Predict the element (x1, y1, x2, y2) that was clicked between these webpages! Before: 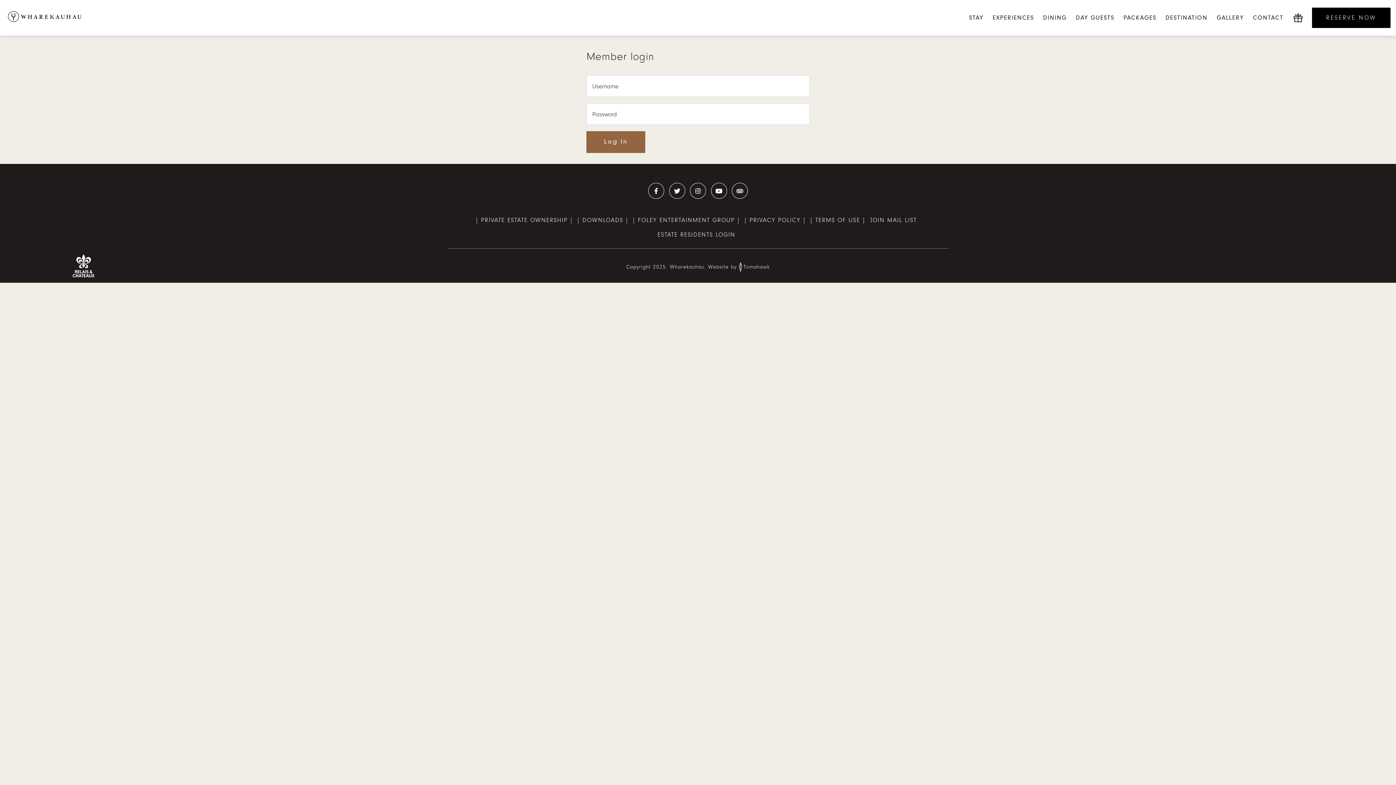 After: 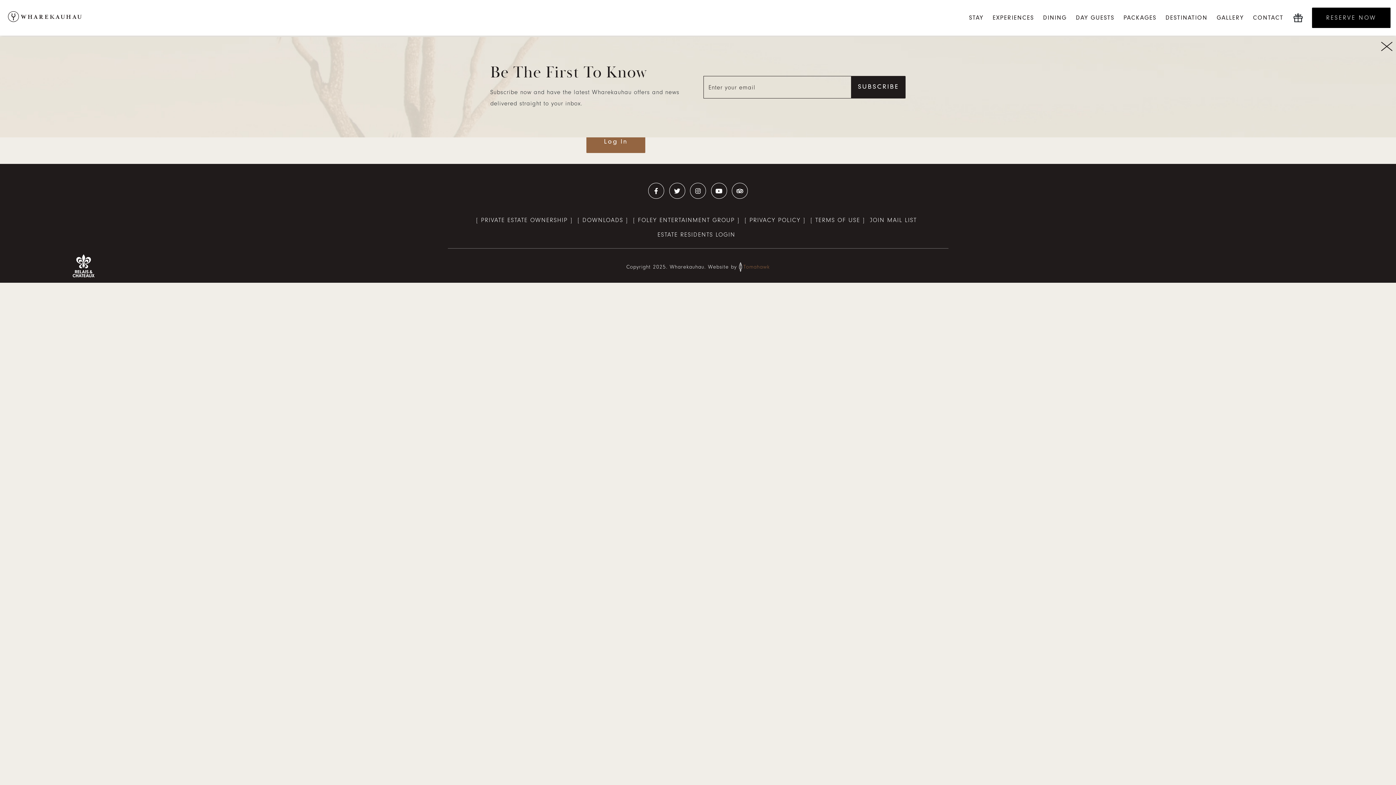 Action: bbox: (739, 263, 769, 270) label: Tomahawk